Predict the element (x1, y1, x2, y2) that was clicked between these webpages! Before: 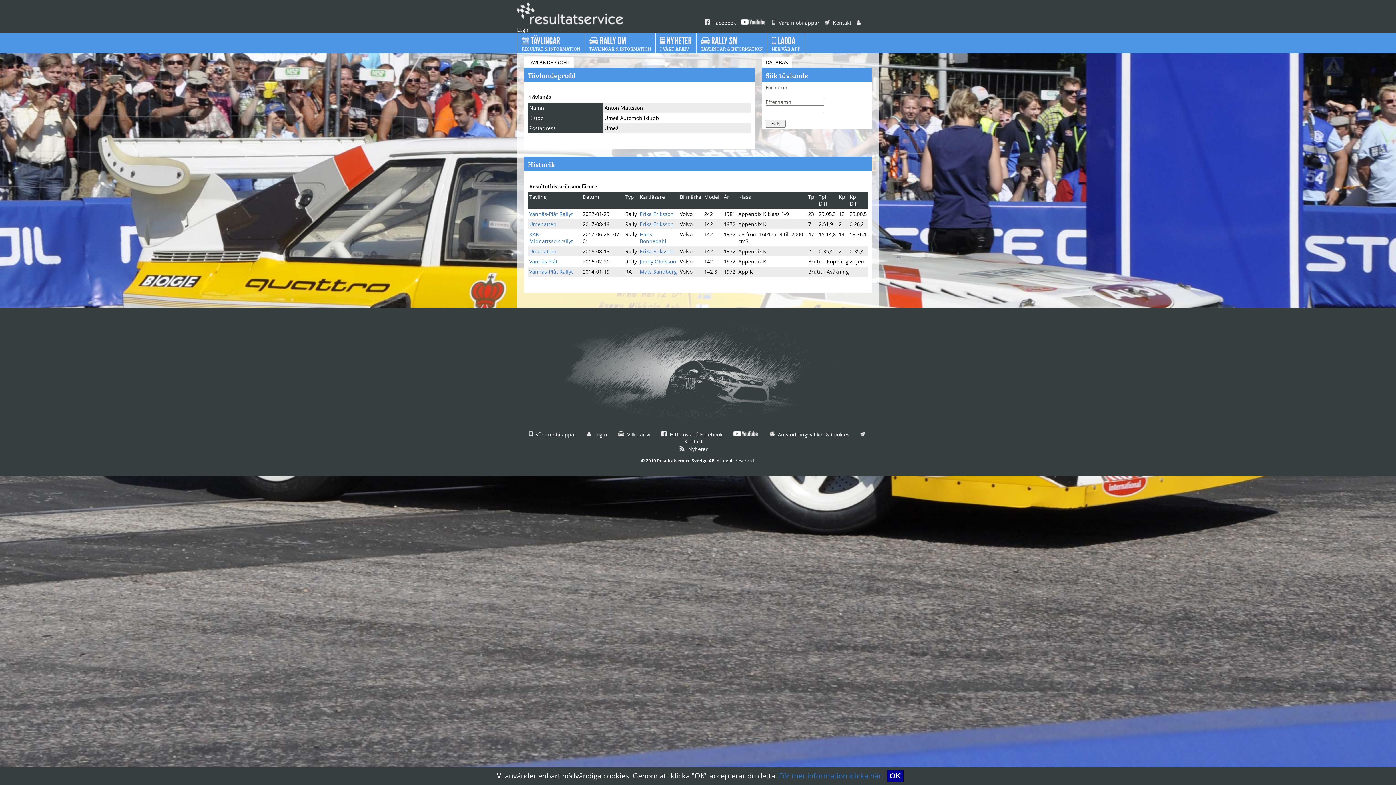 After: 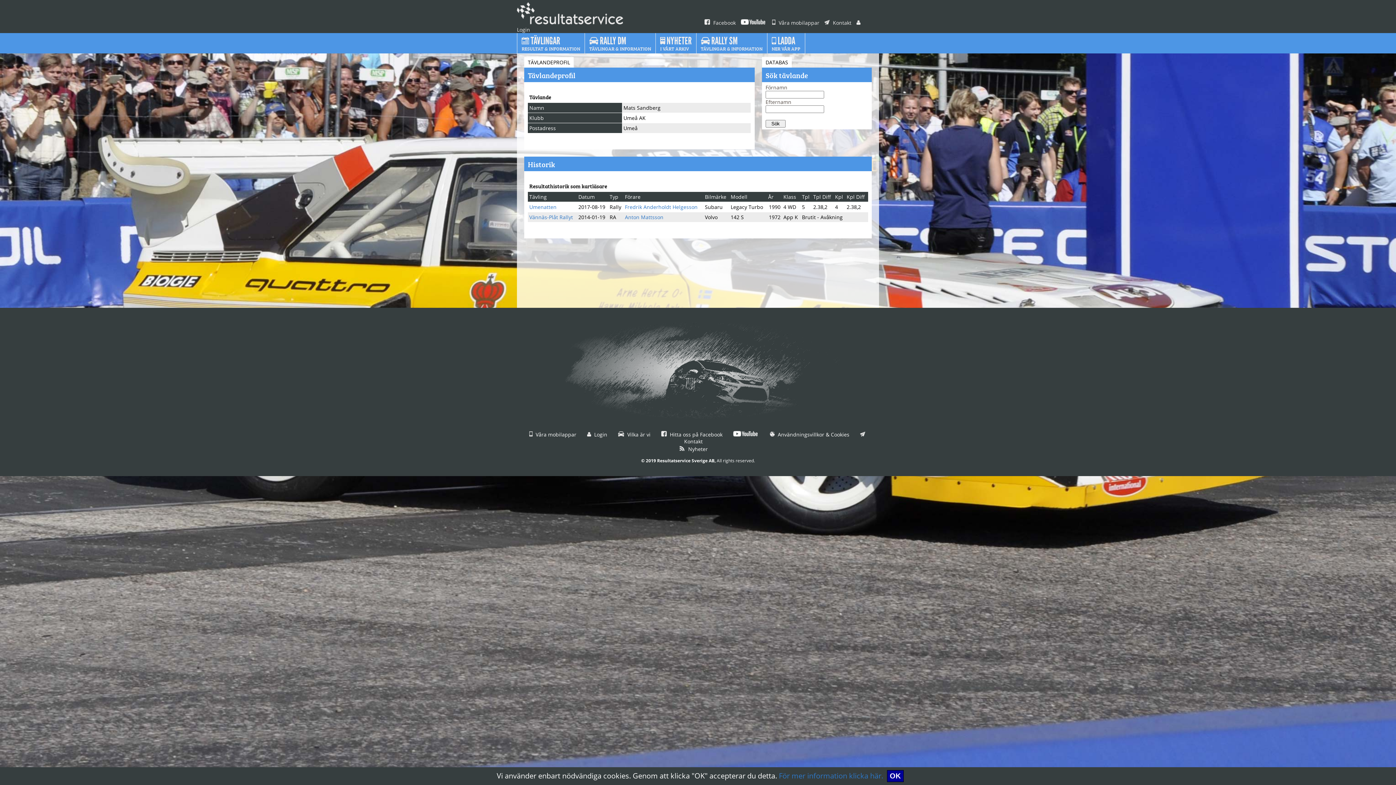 Action: bbox: (640, 268, 677, 275) label: Mats Sandberg